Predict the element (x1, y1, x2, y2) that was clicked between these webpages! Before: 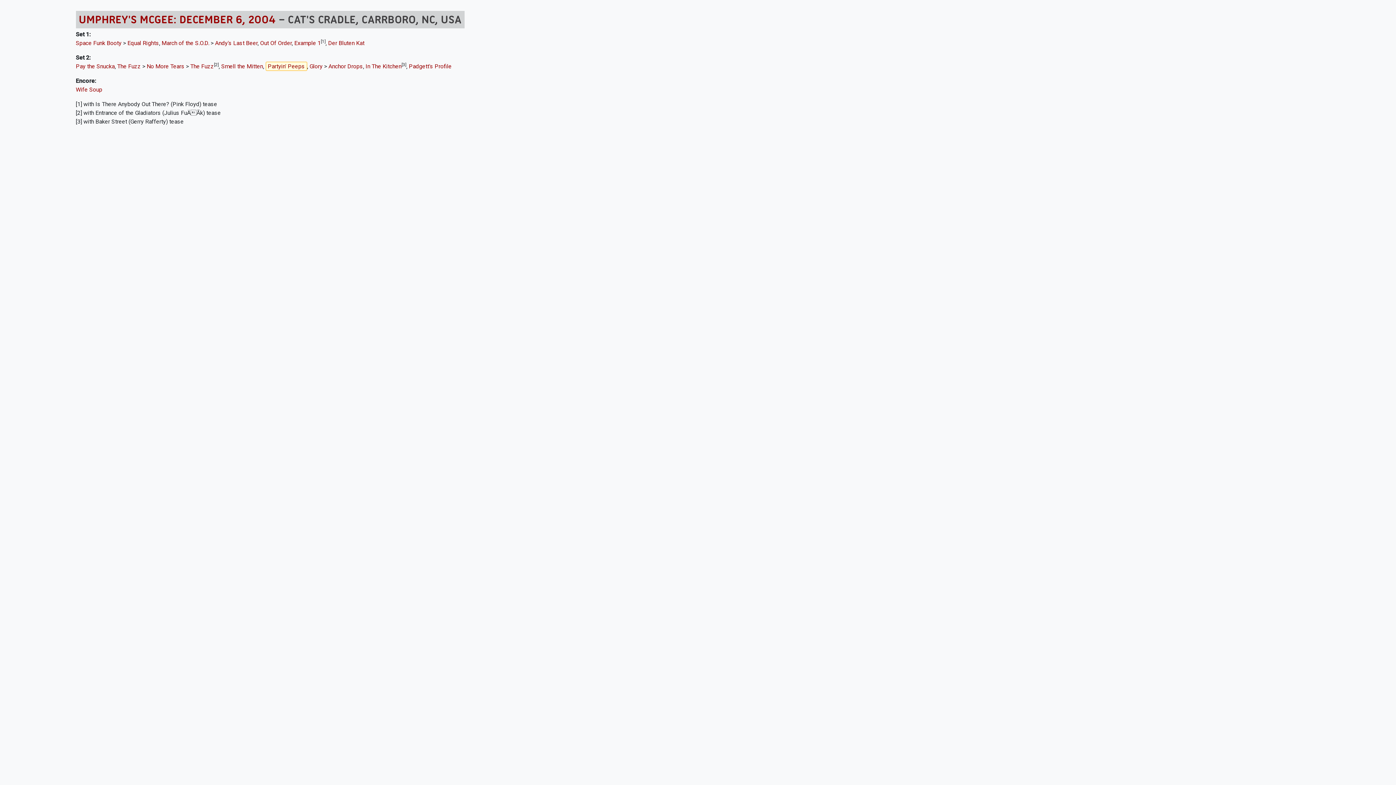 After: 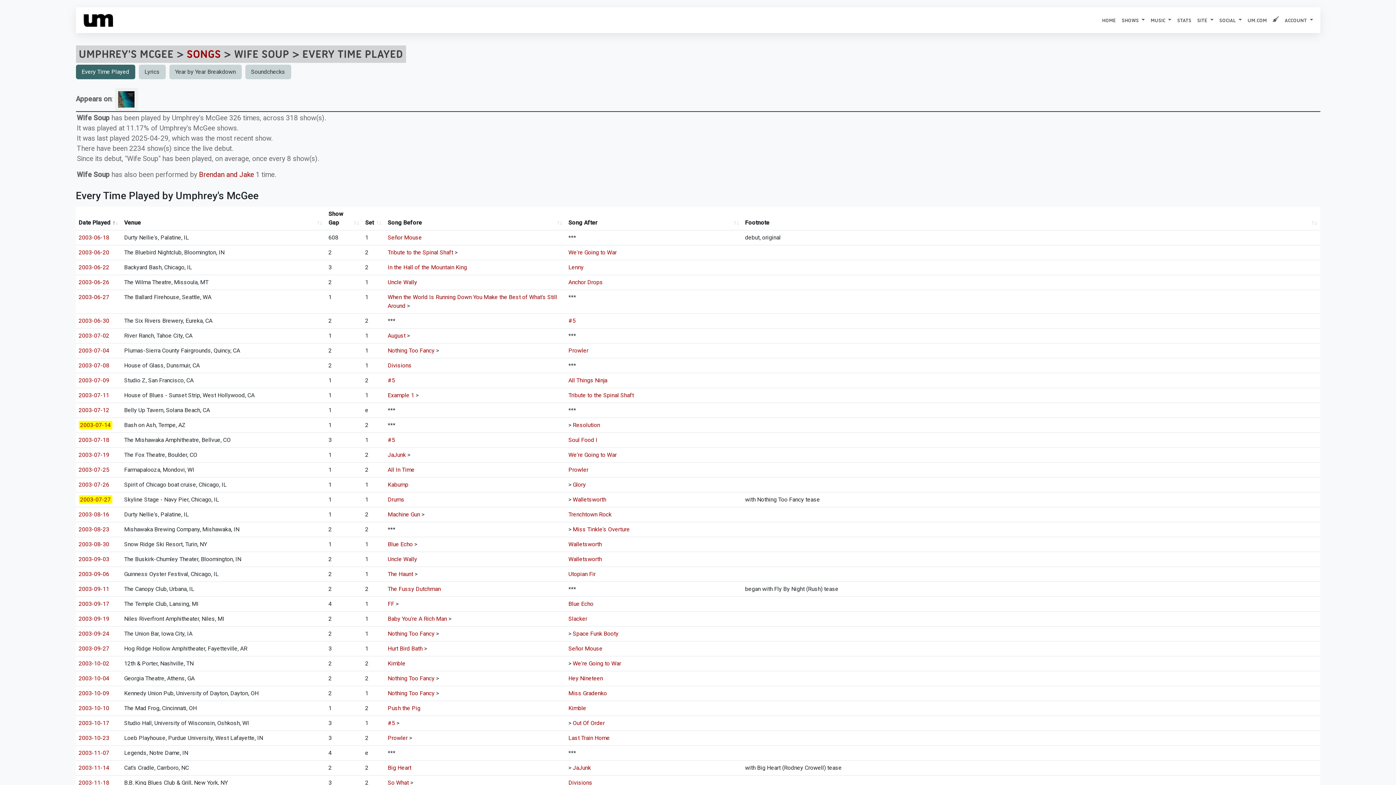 Action: bbox: (75, 86, 102, 92) label: Wife Soup